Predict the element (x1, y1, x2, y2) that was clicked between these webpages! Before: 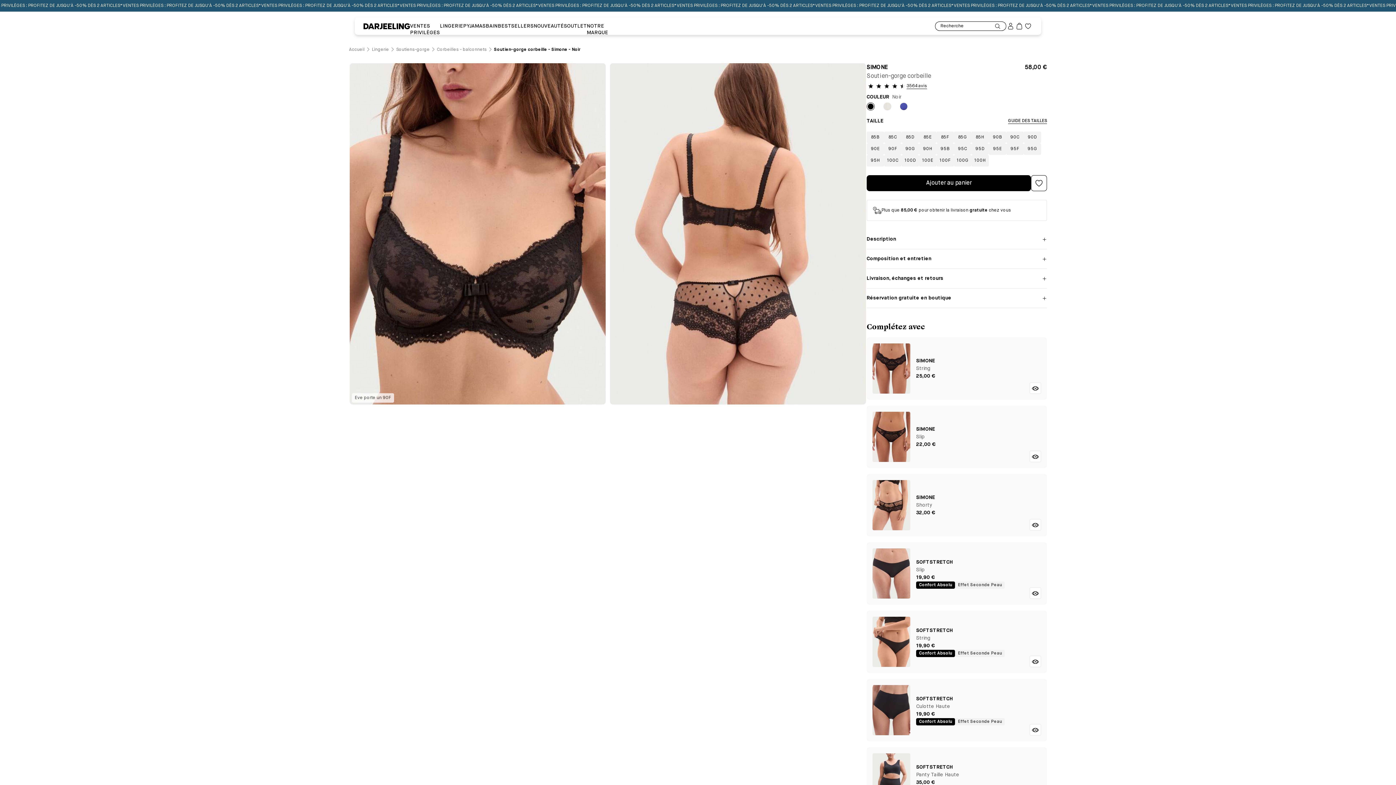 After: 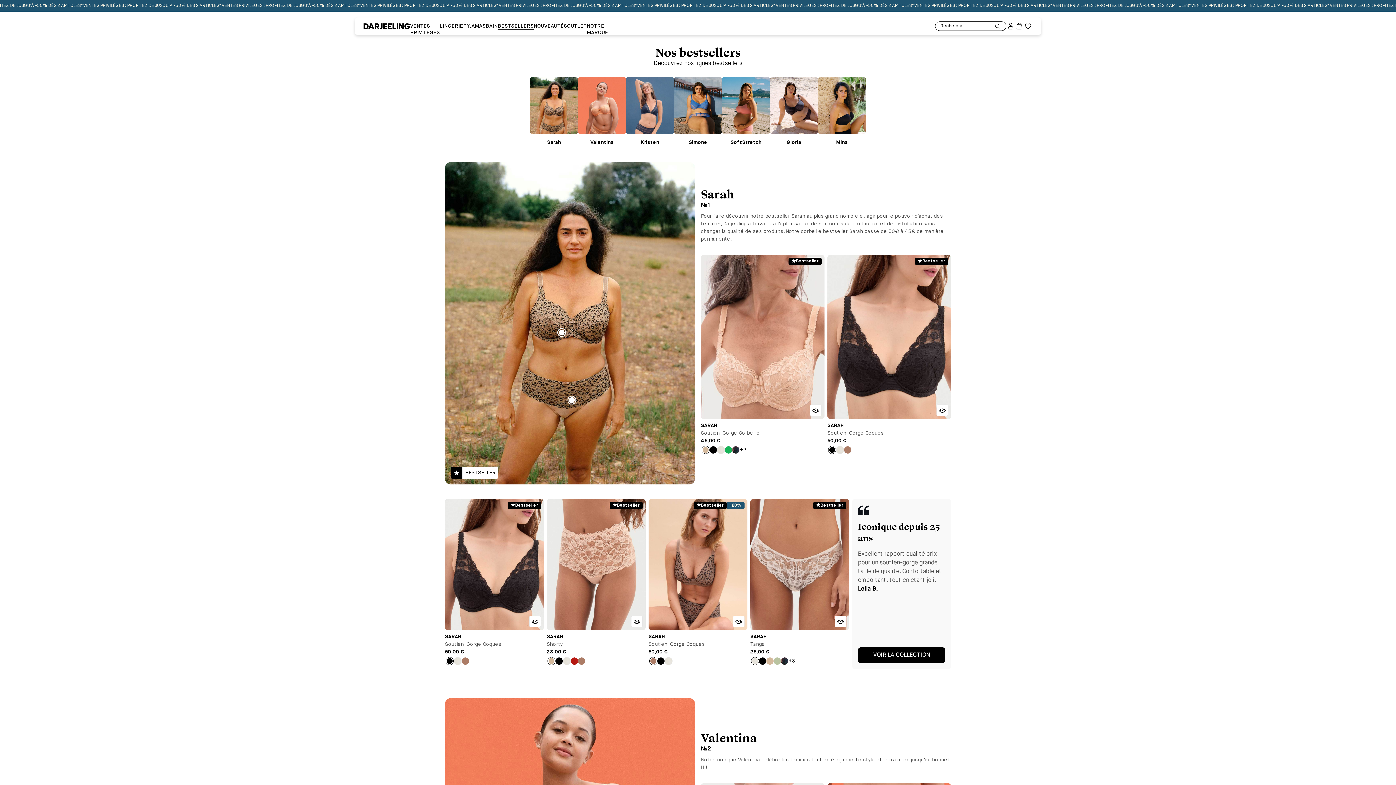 Action: bbox: (497, 18, 533, 34) label: Lien vers la page BESTSELLERS